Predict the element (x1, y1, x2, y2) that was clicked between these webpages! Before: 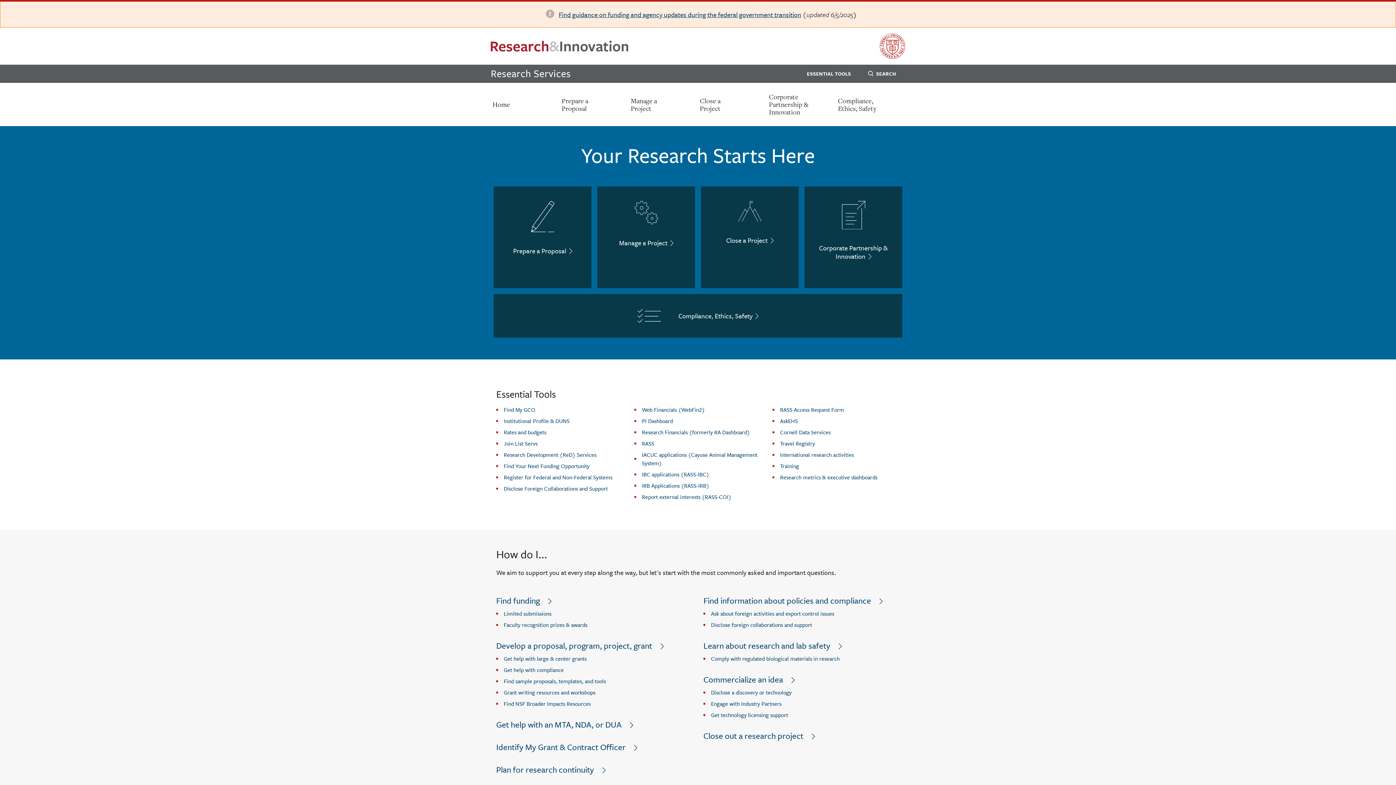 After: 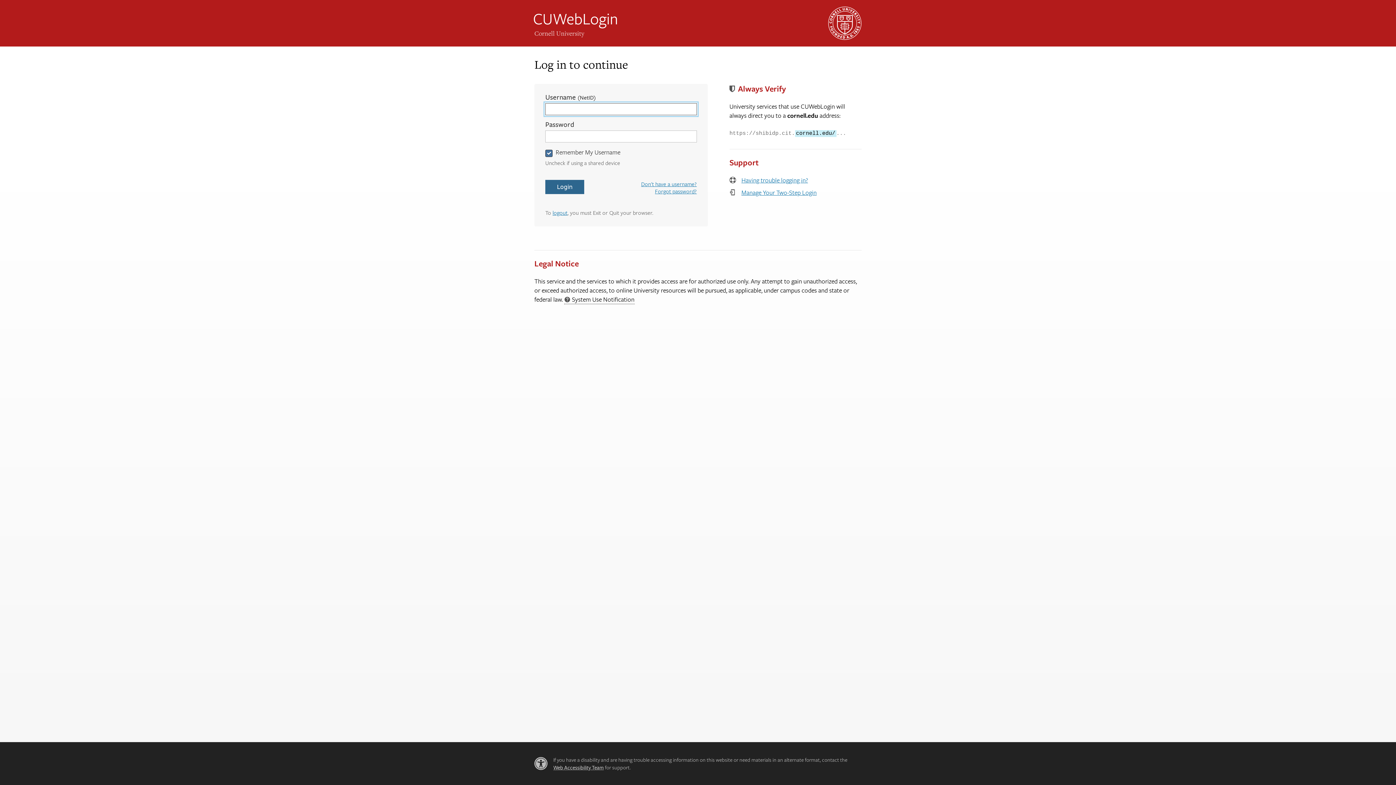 Action: label: Pl Dashboard
External bbox: (642, 417, 673, 425)